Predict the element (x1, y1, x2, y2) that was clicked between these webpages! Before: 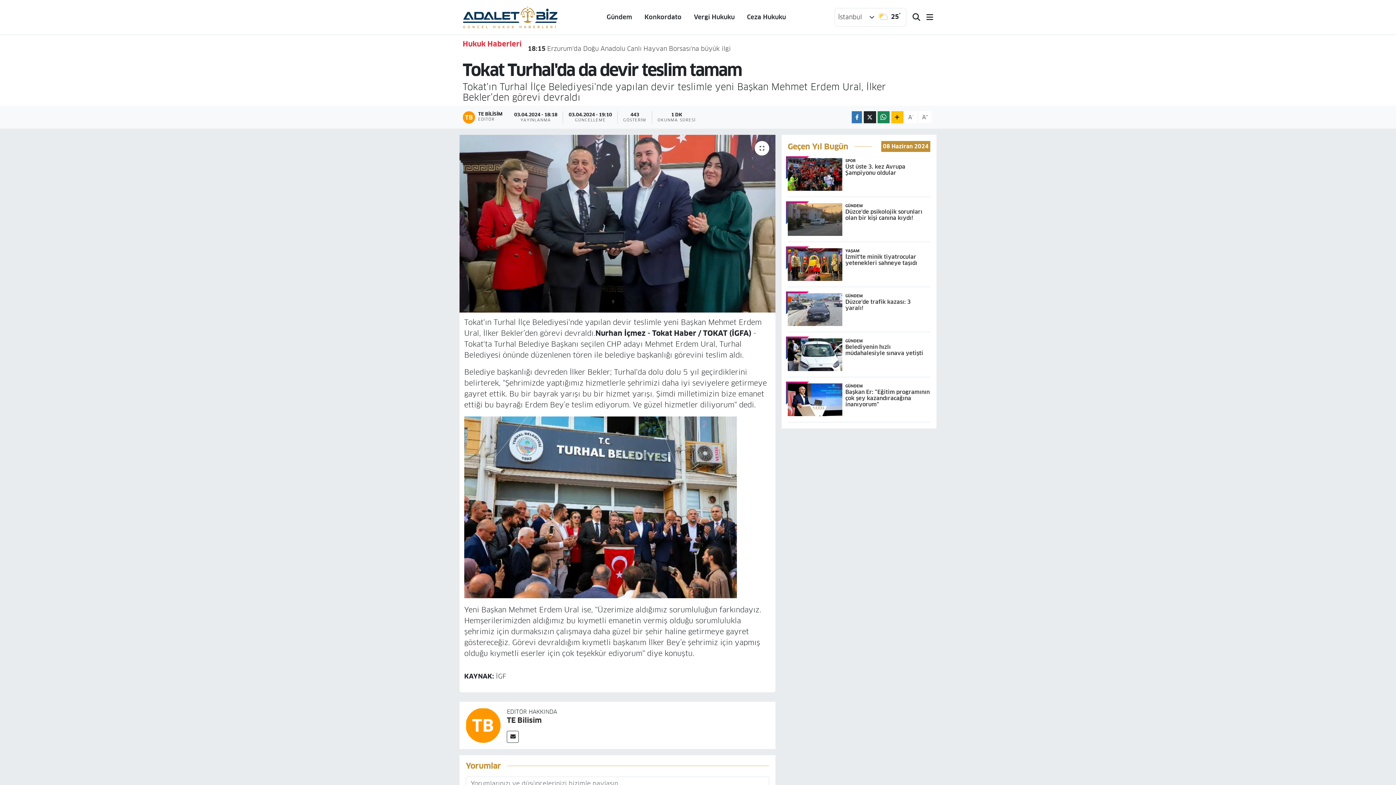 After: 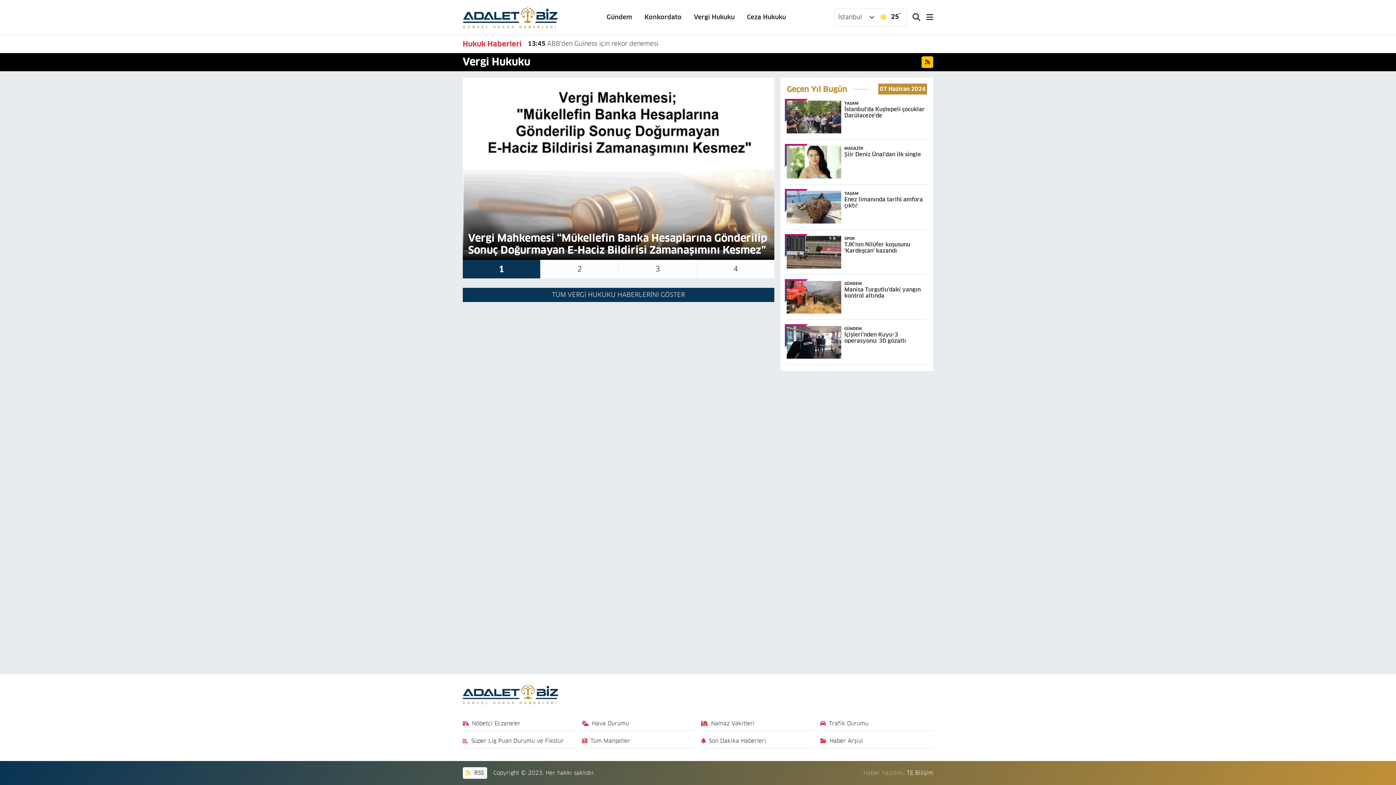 Action: label: Vergi Hukuku bbox: (687, 9, 741, 24)